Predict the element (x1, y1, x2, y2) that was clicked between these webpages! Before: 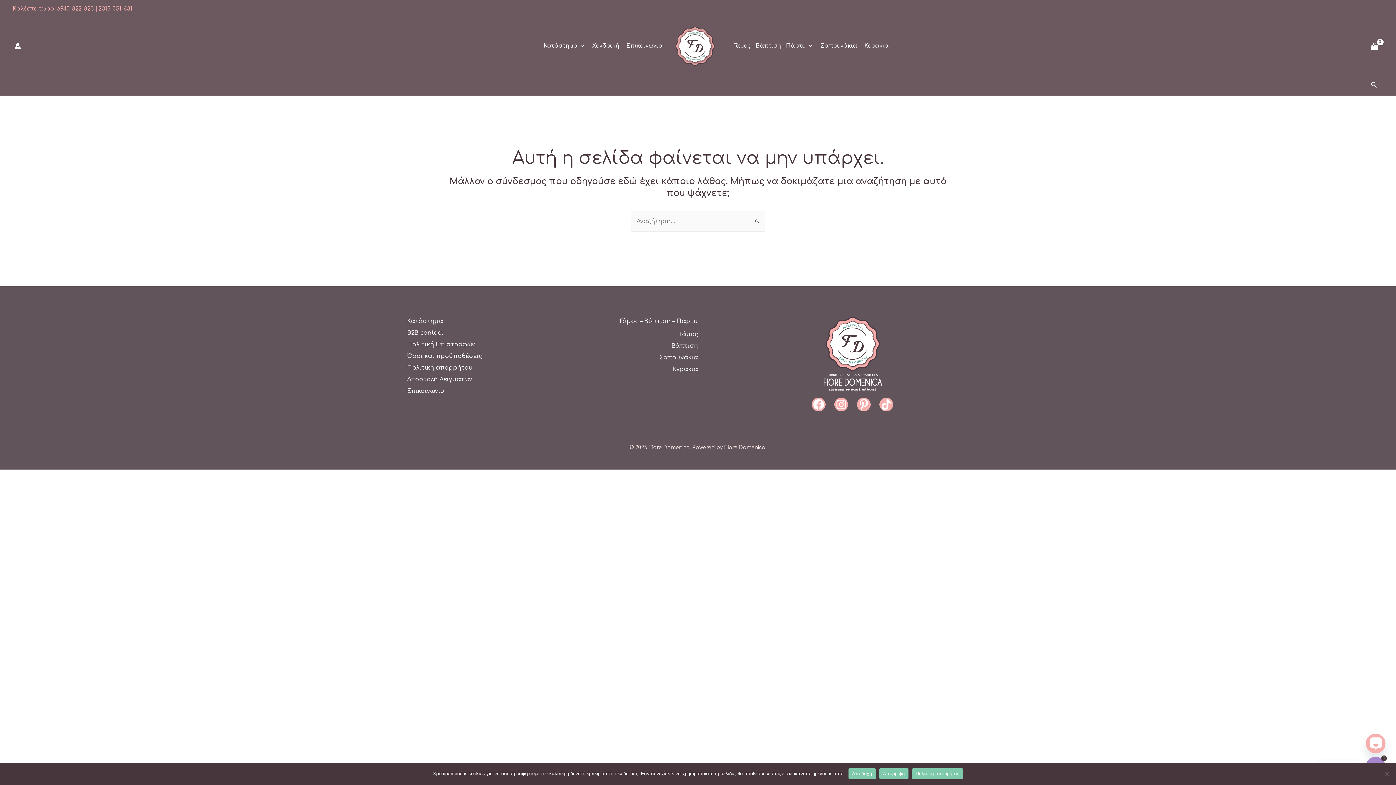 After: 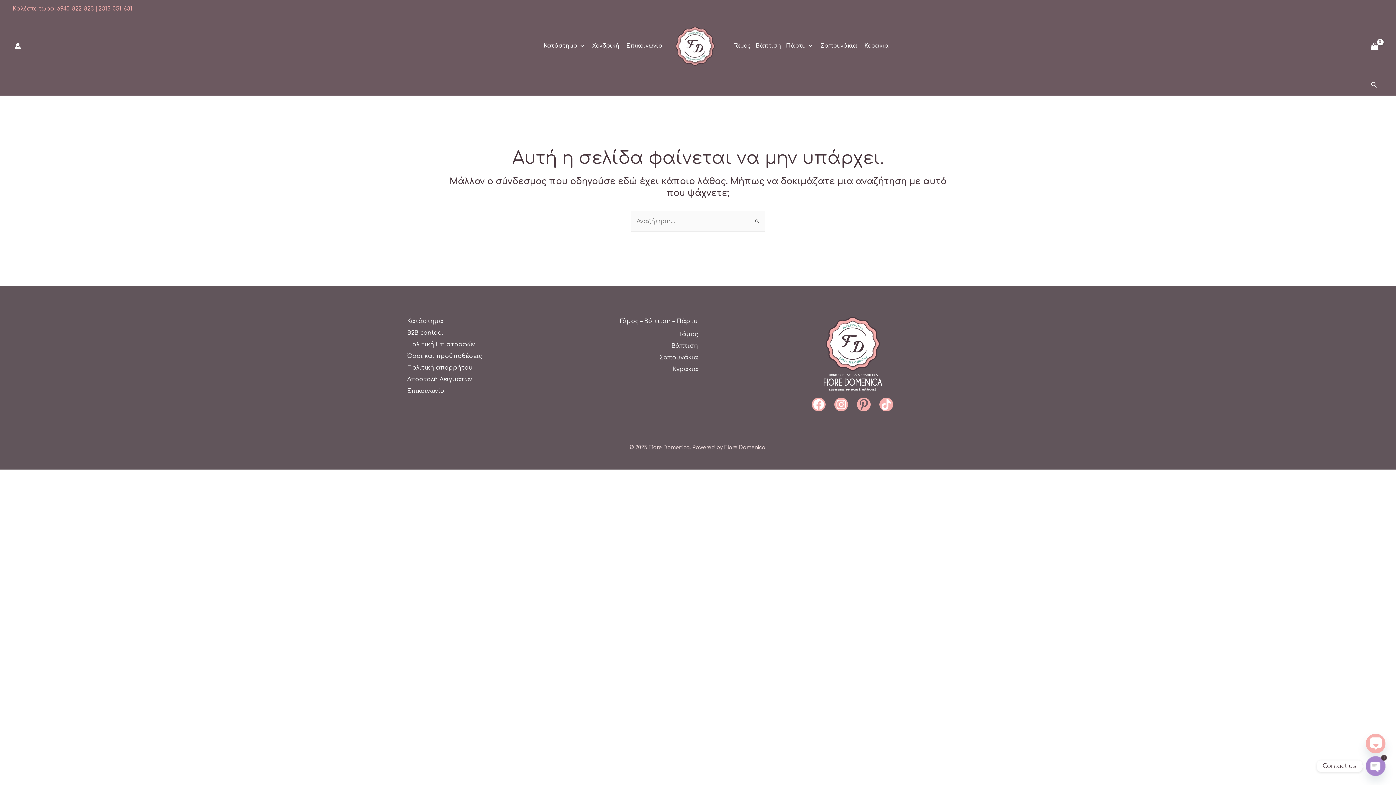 Action: bbox: (857, 397, 870, 411) label: Pinterest